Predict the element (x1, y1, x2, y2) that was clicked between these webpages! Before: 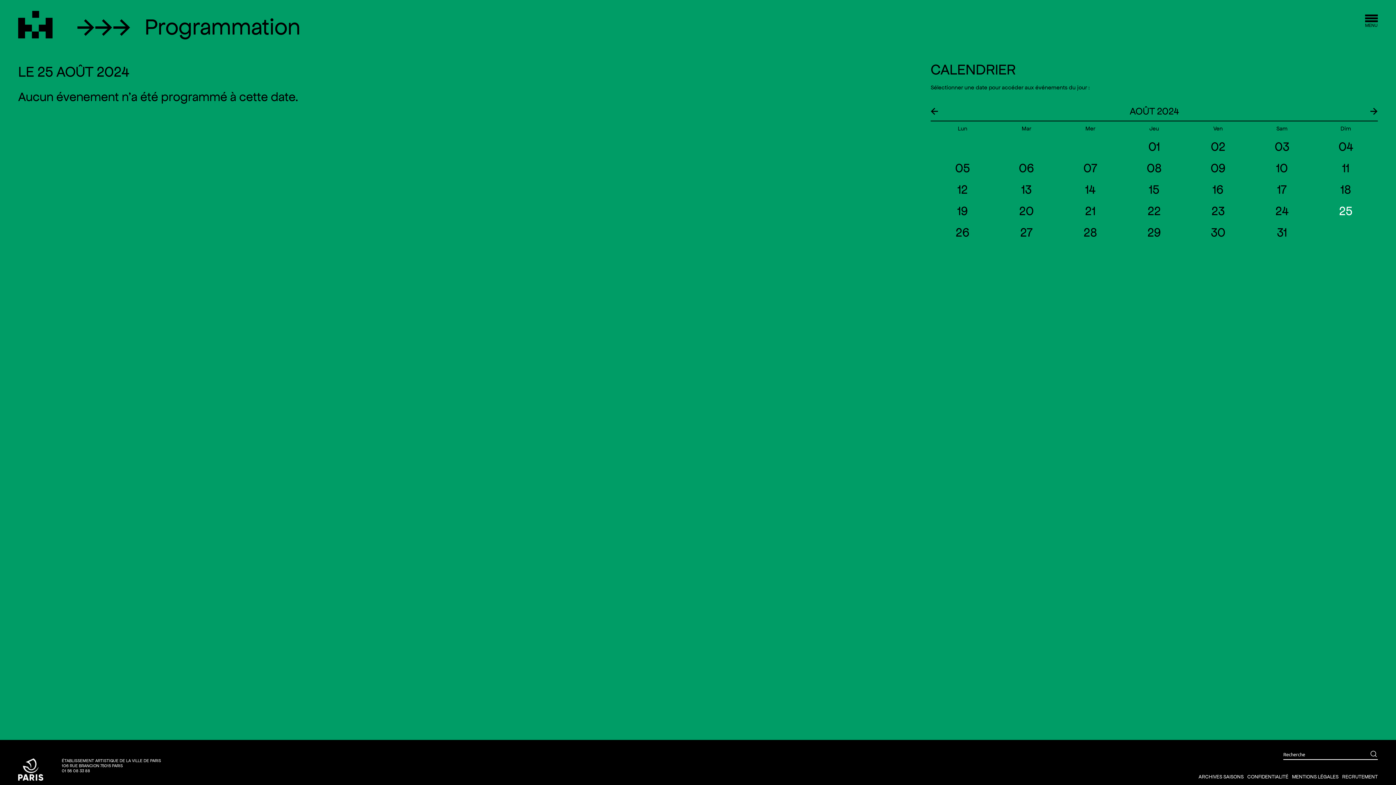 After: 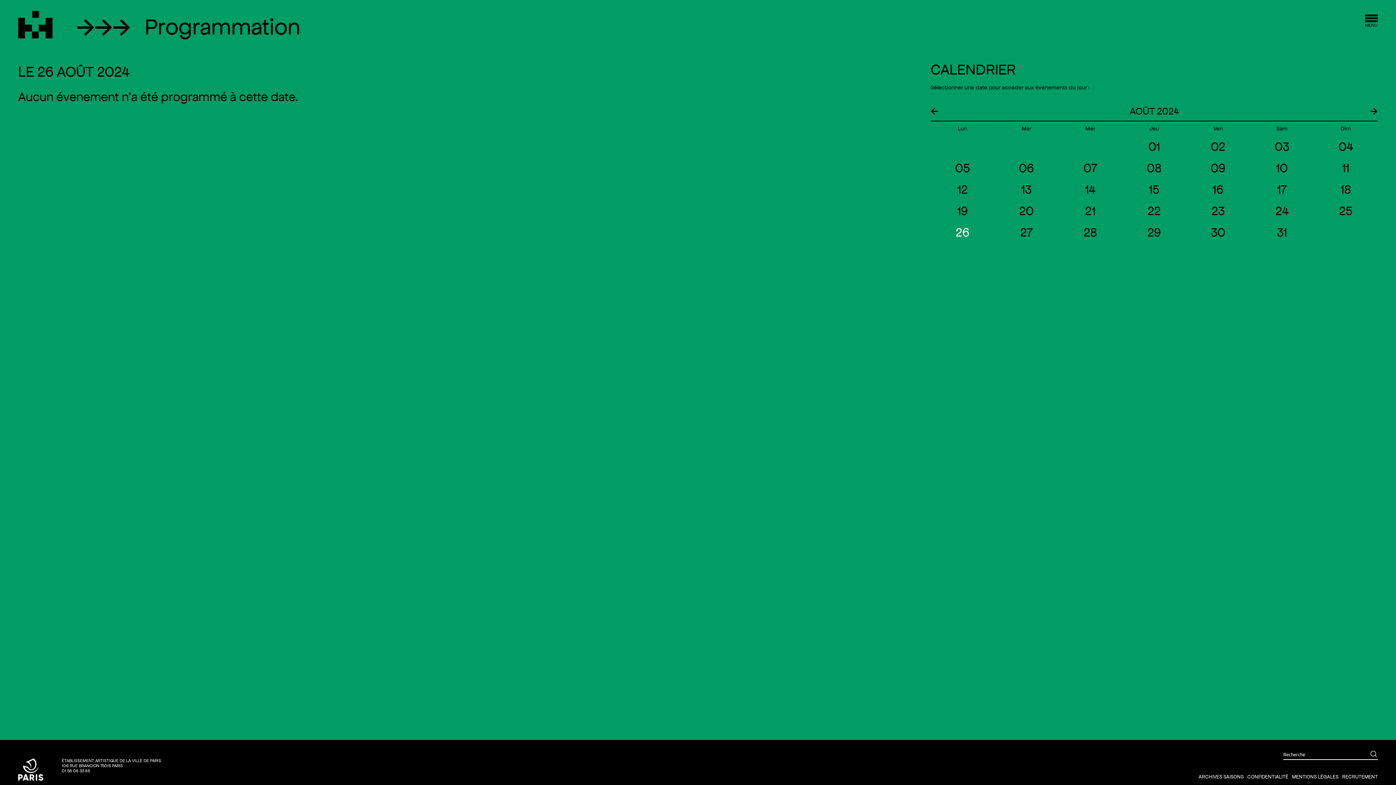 Action: bbox: (932, 224, 993, 240) label: 26